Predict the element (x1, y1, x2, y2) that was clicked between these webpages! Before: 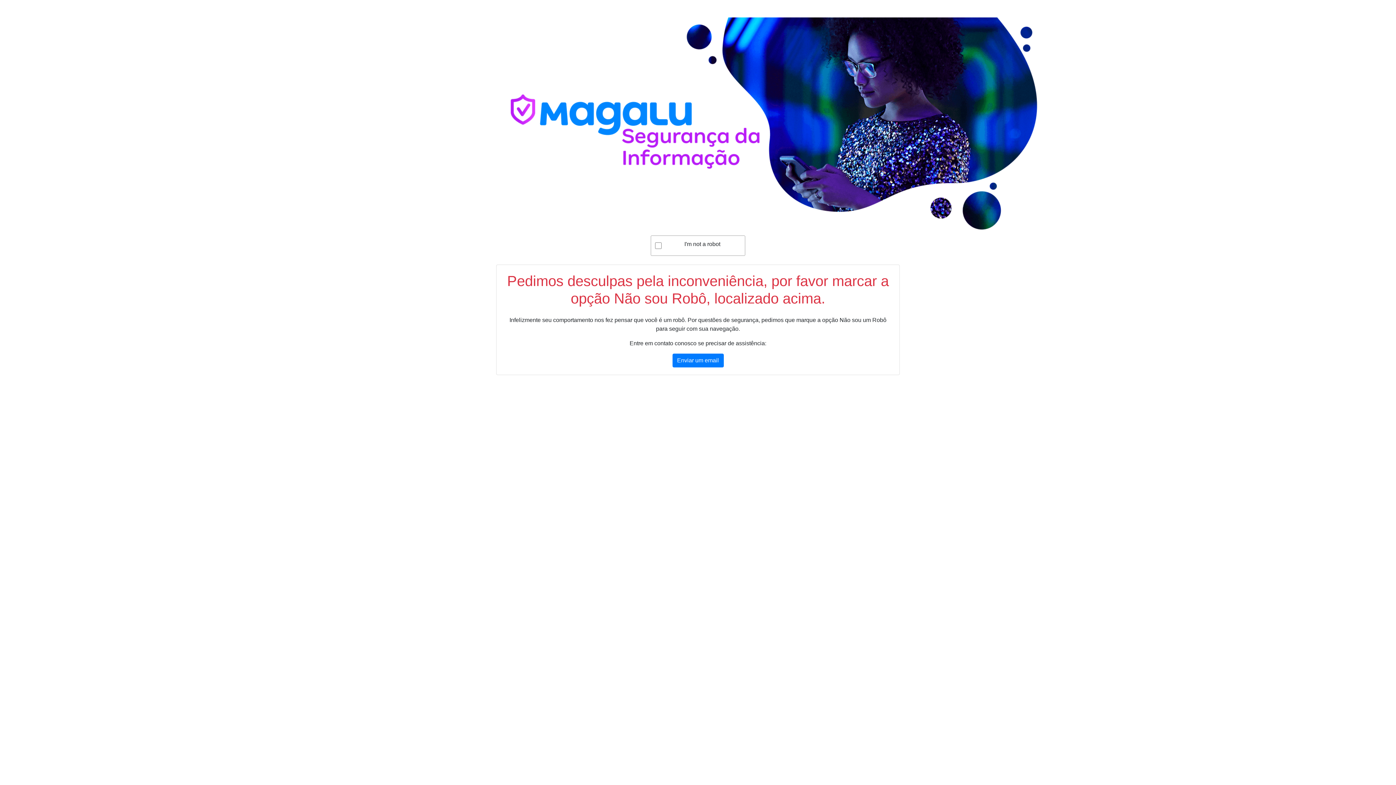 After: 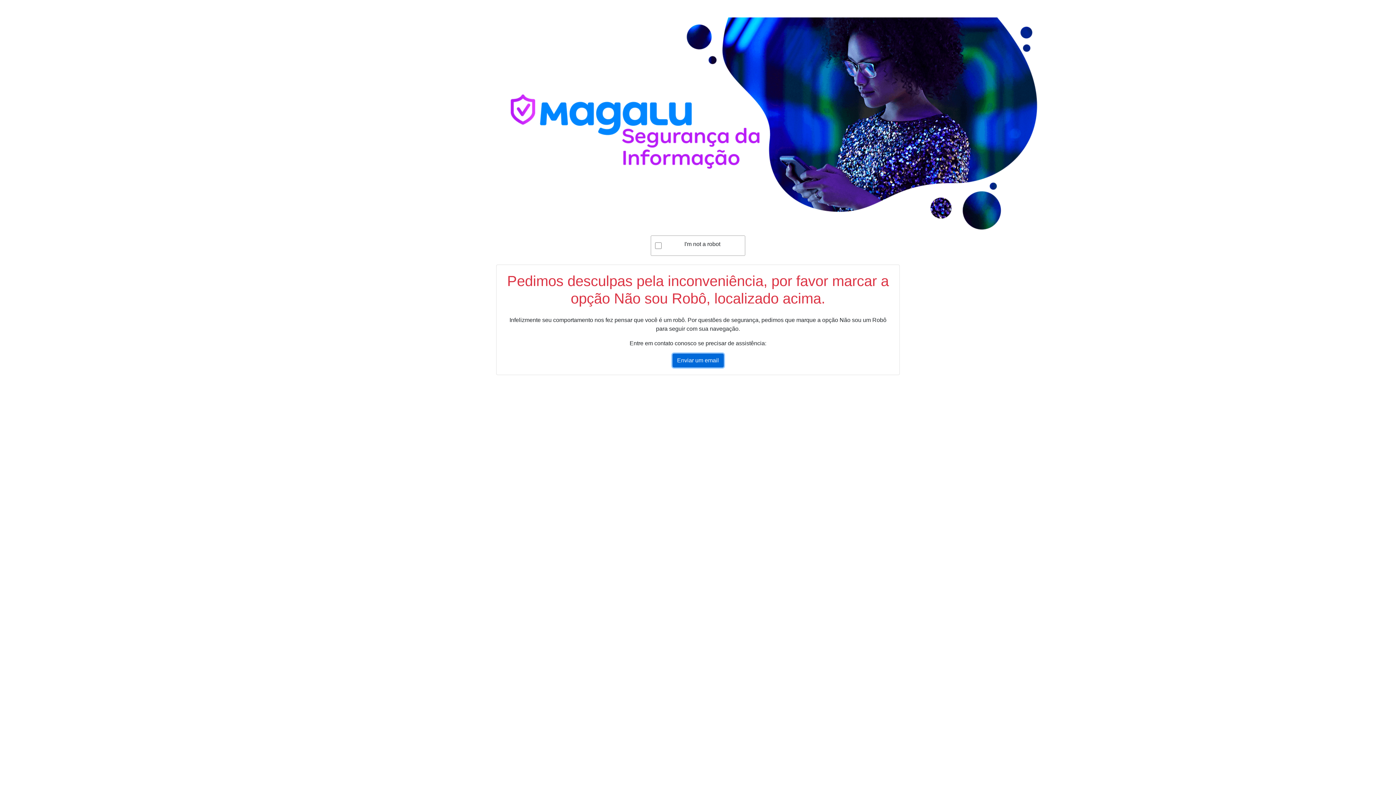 Action: bbox: (672, 353, 723, 367) label: Enviar um email